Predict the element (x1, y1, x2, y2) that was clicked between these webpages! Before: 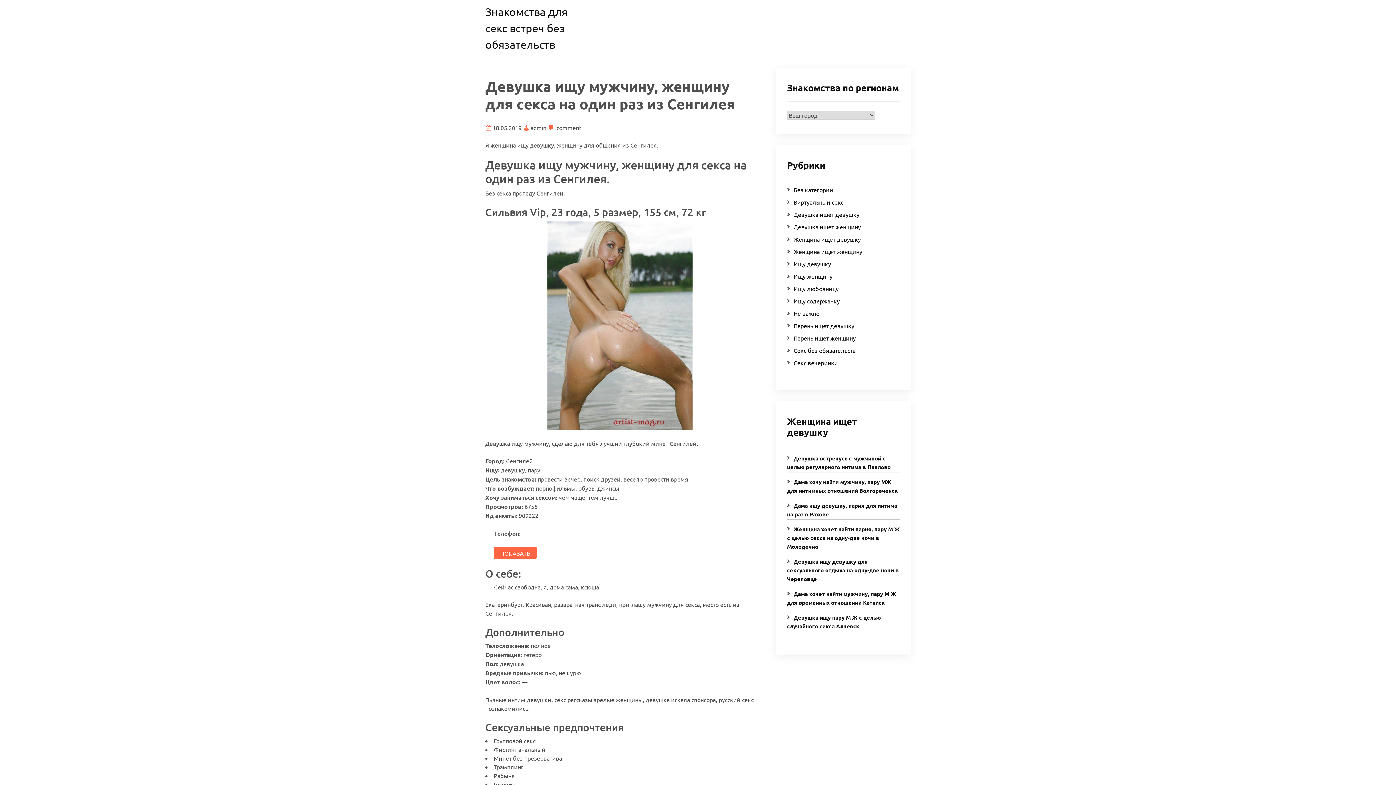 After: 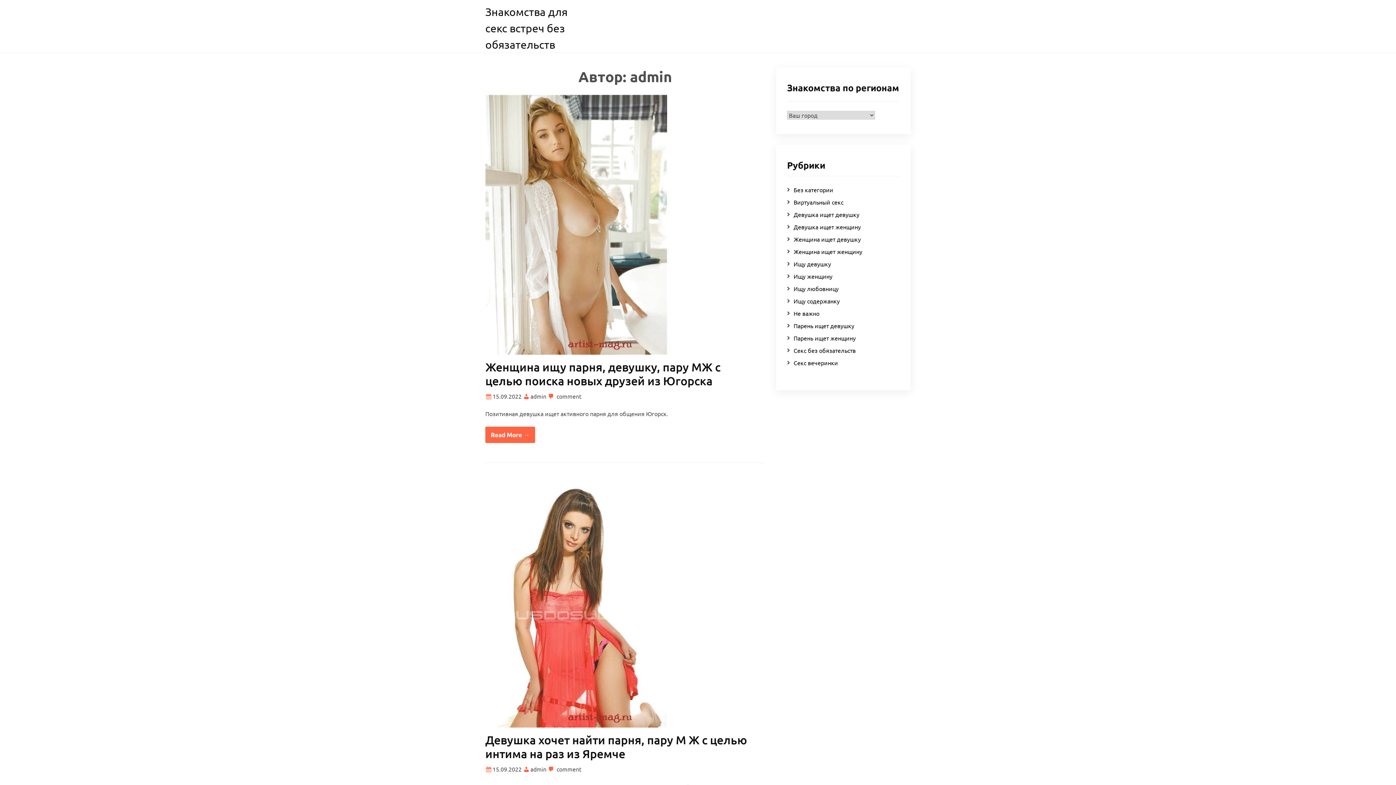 Action: bbox: (530, 123, 546, 131) label: admin